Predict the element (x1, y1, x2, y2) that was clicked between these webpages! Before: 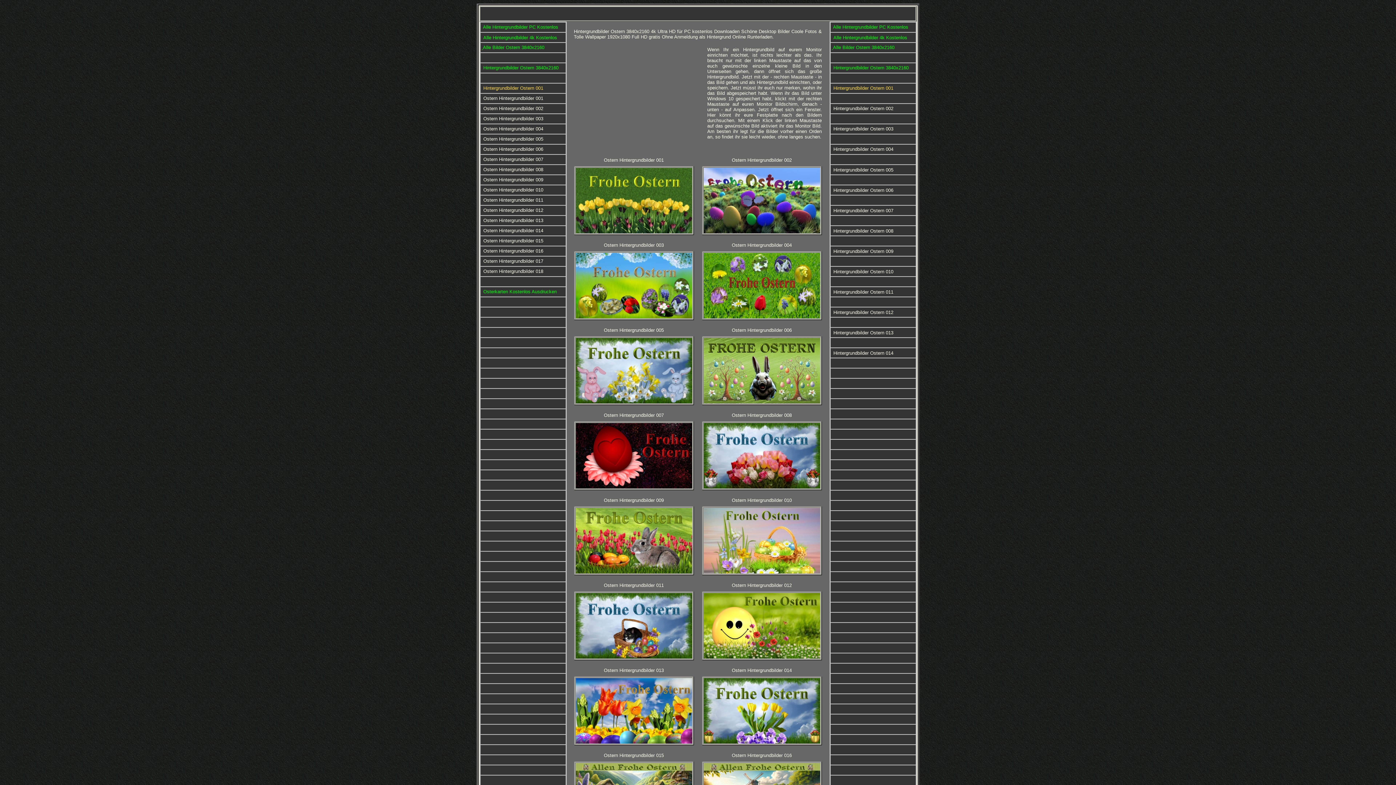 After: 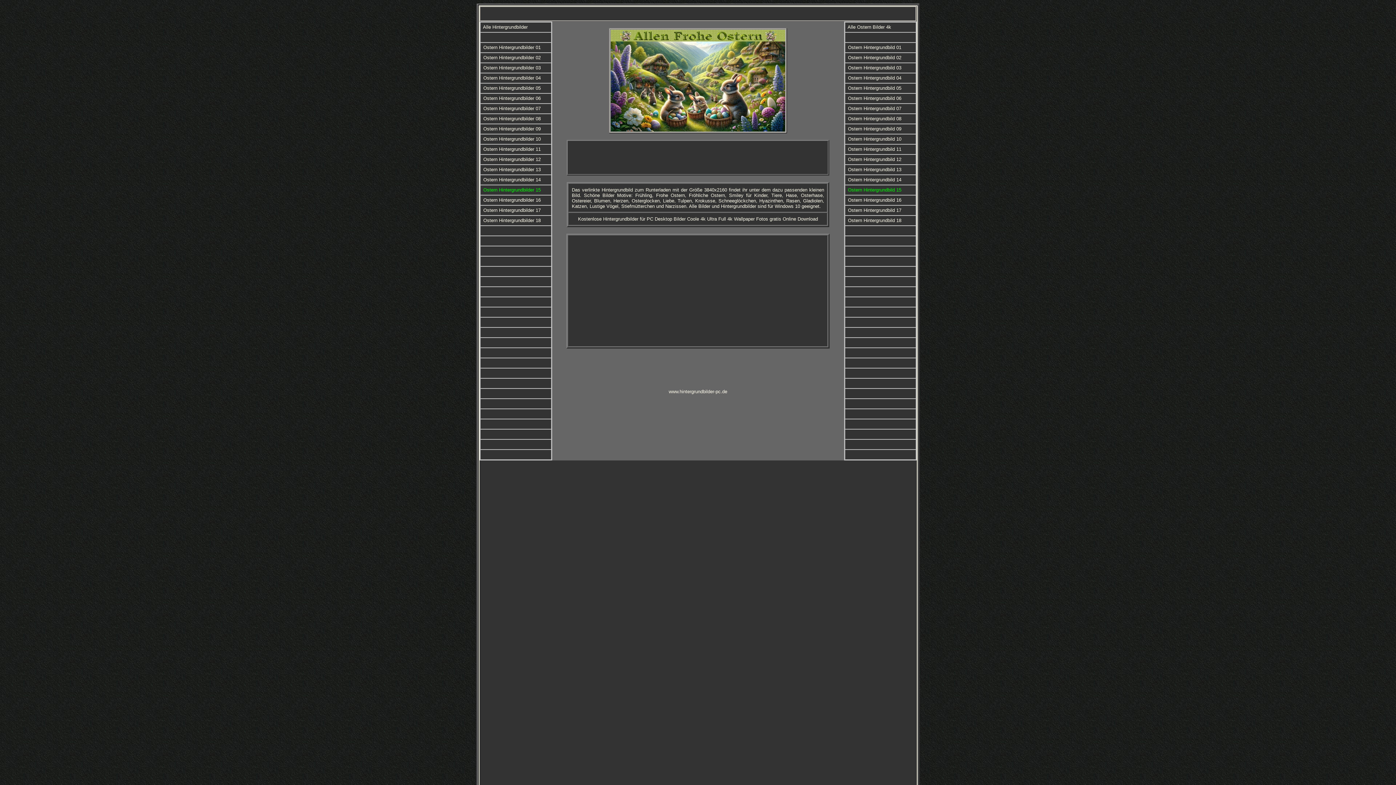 Action: label: Ostern Hintergrundbilder 015 bbox: (604, 752, 664, 758)